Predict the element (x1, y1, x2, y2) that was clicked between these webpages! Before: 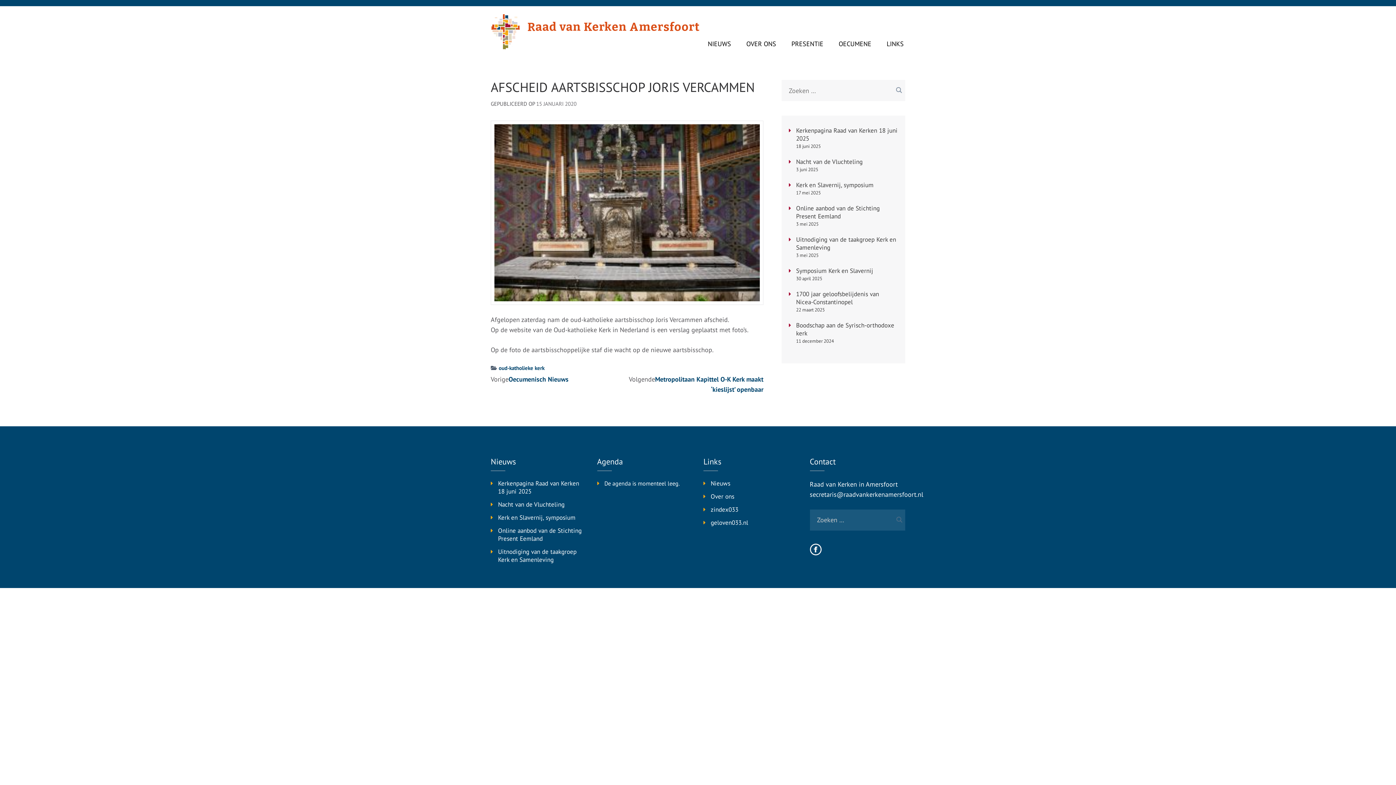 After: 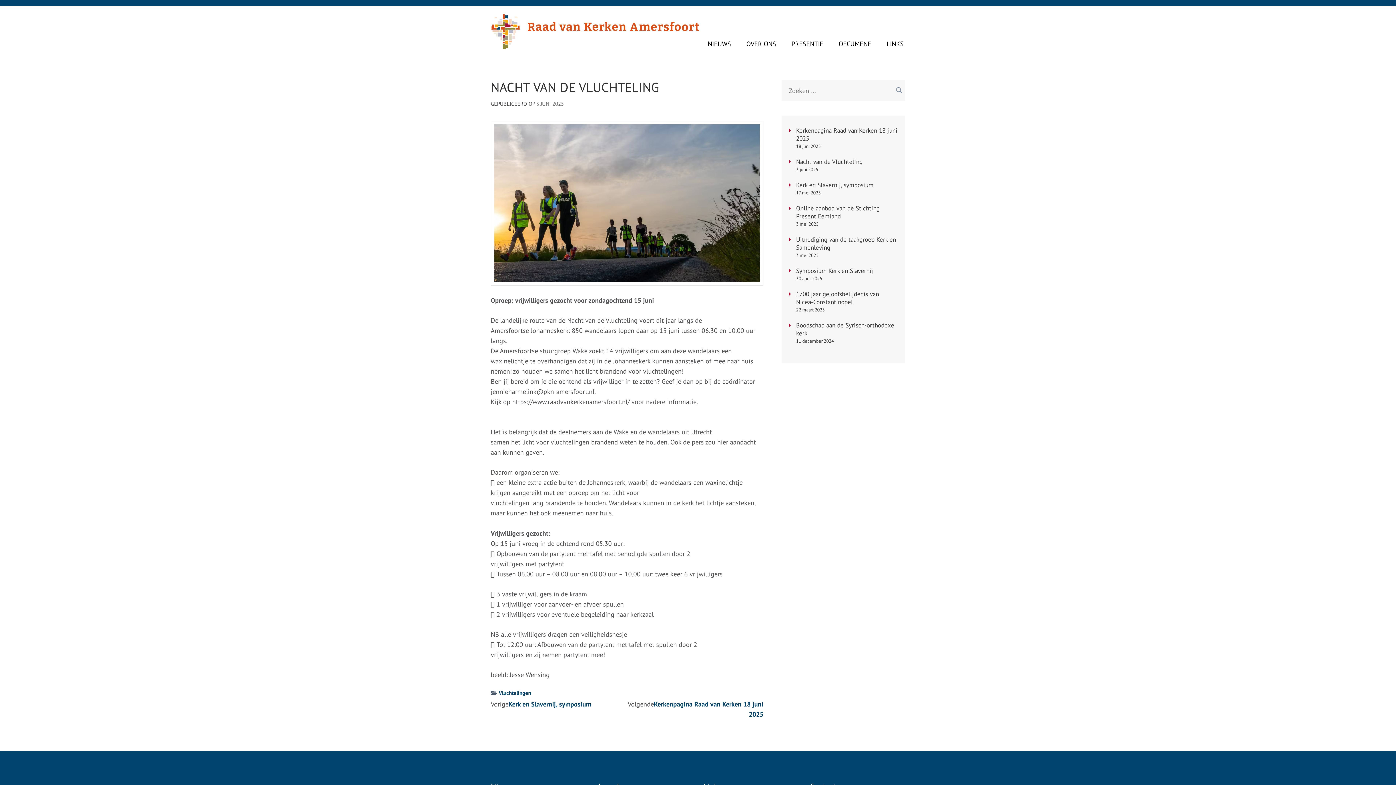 Action: bbox: (796, 157, 862, 165) label: Nacht van de Vluchteling